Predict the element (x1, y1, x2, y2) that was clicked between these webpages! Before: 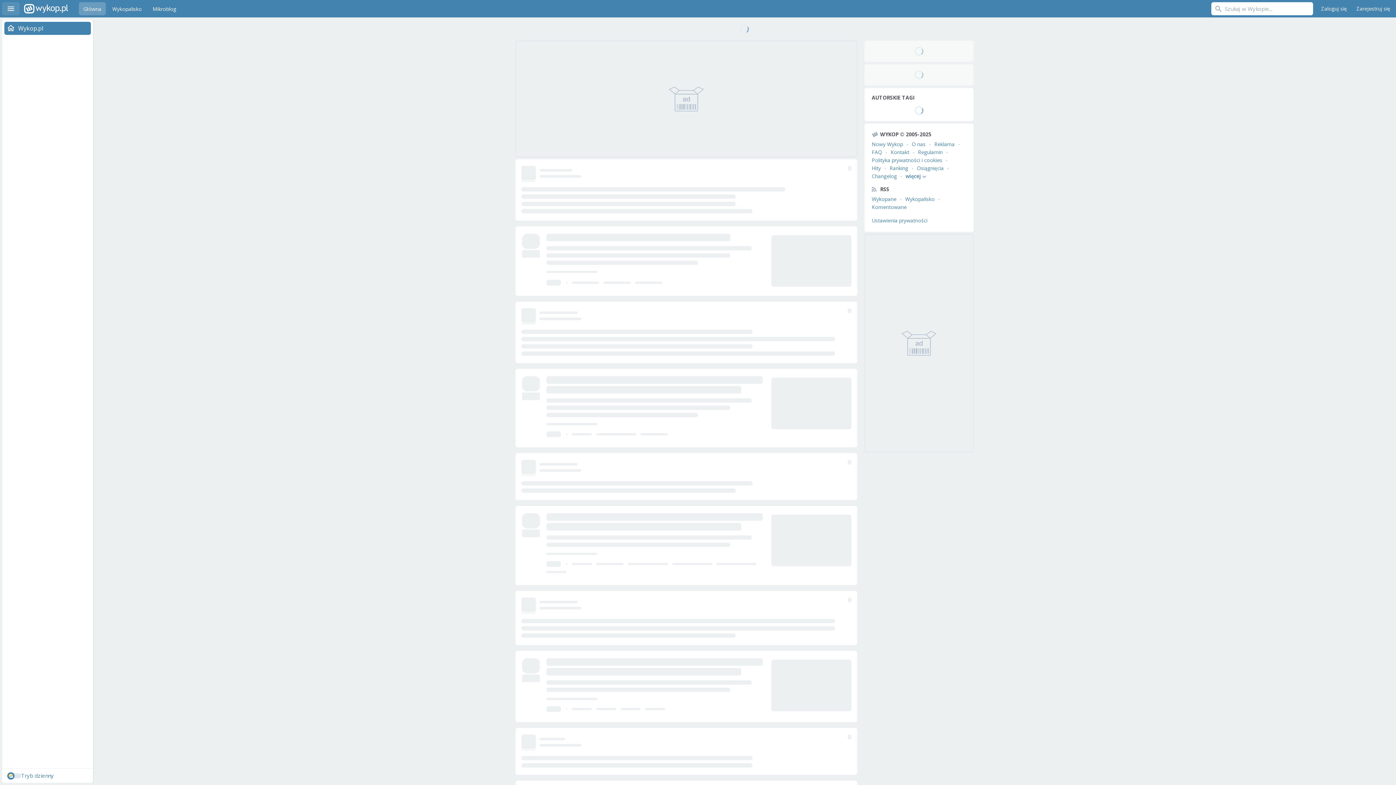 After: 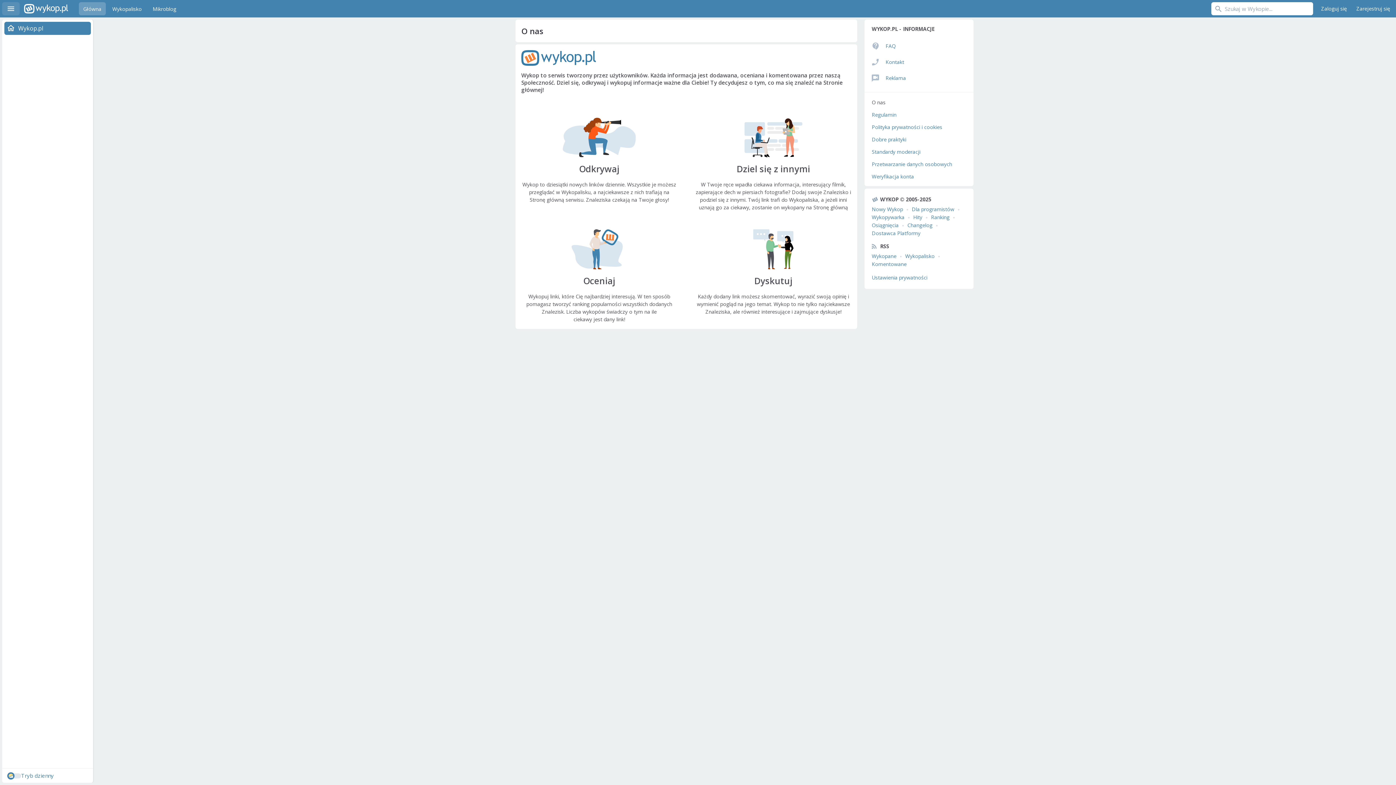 Action: label: O nas bbox: (912, 140, 925, 147)